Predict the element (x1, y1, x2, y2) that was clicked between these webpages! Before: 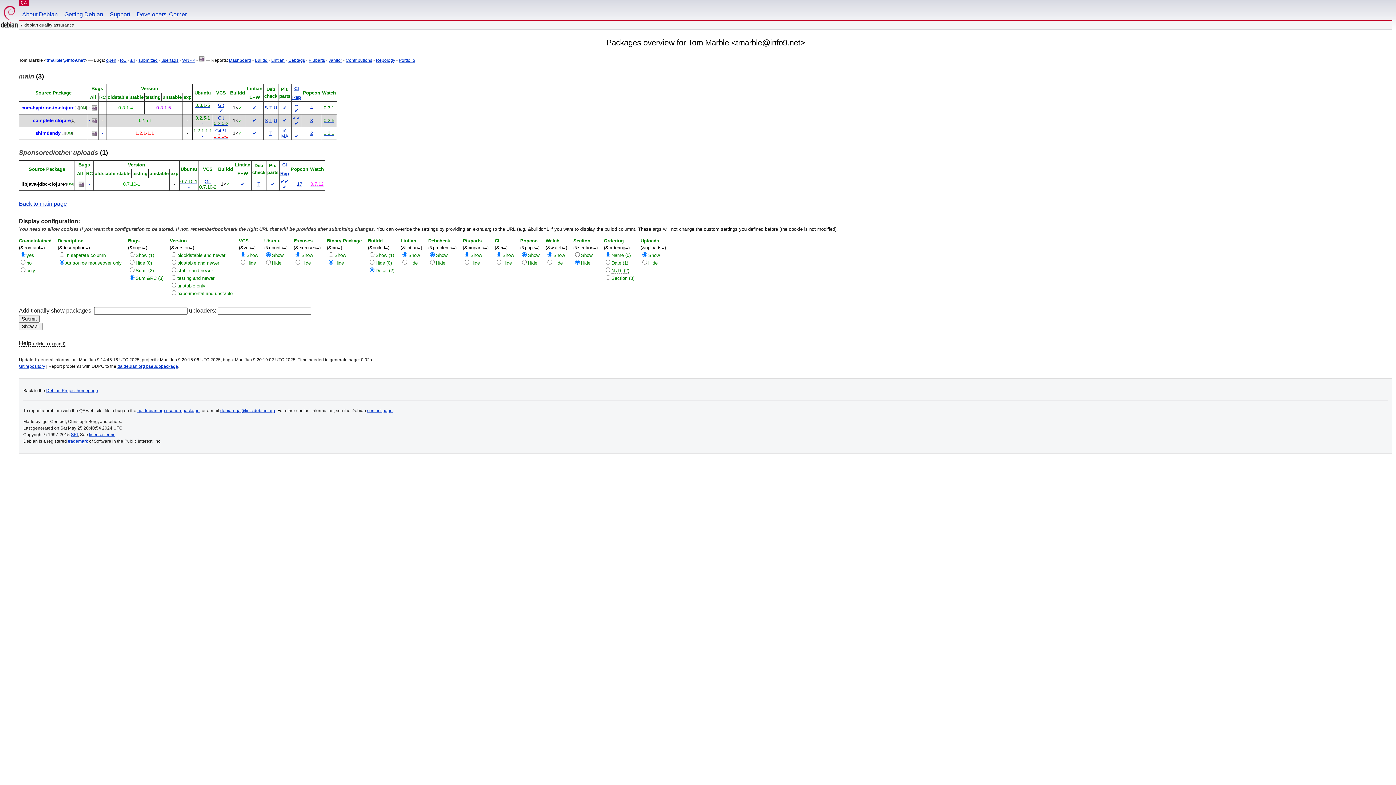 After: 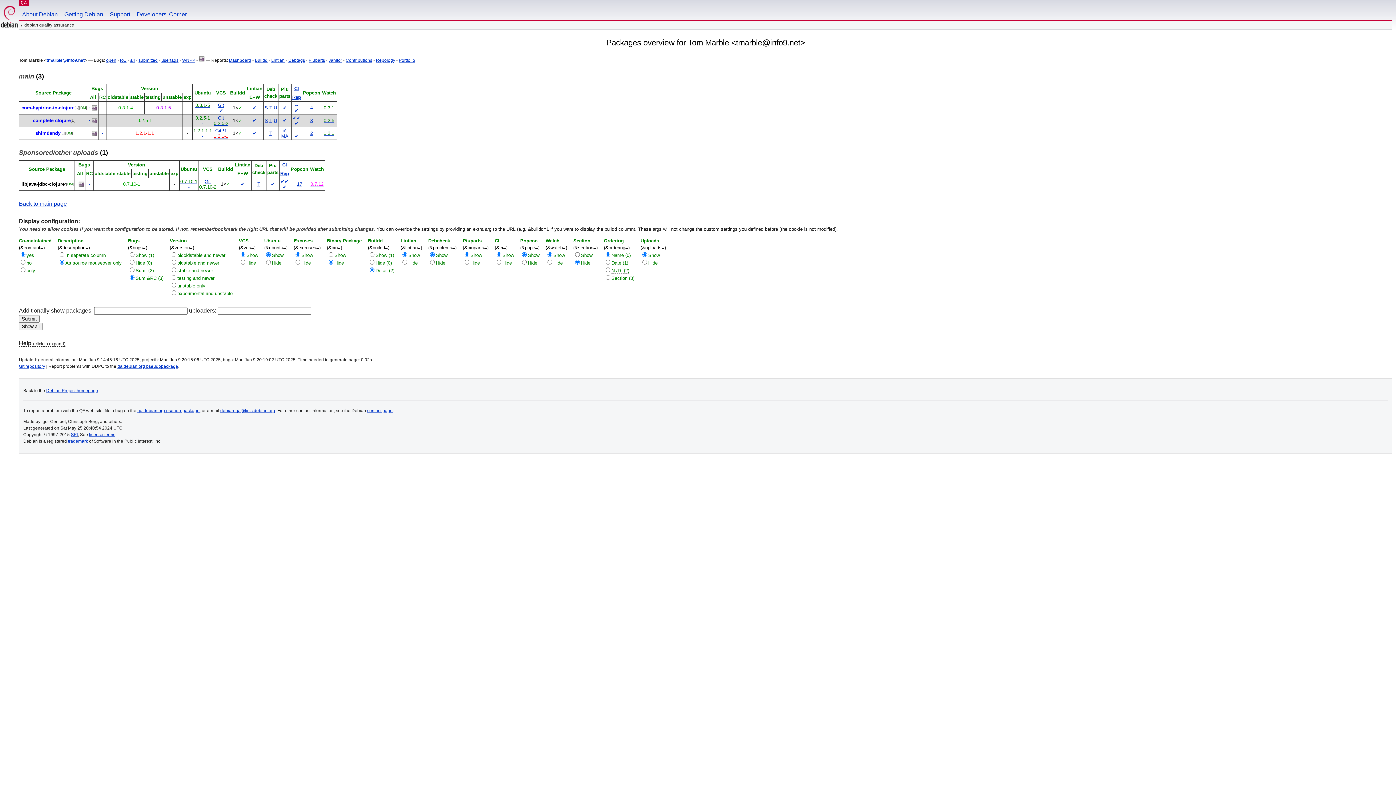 Action: bbox: (18, 72, 44, 79) label: main (3)